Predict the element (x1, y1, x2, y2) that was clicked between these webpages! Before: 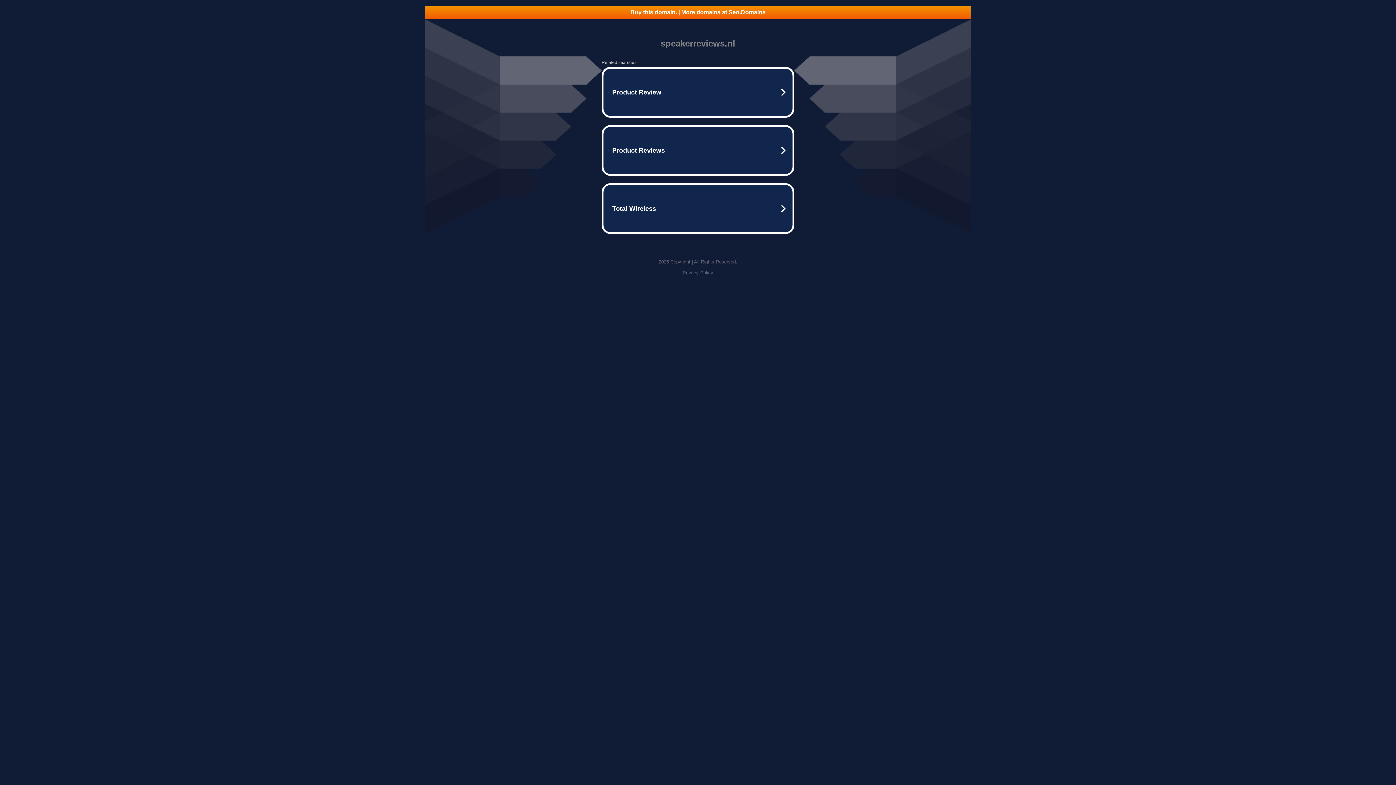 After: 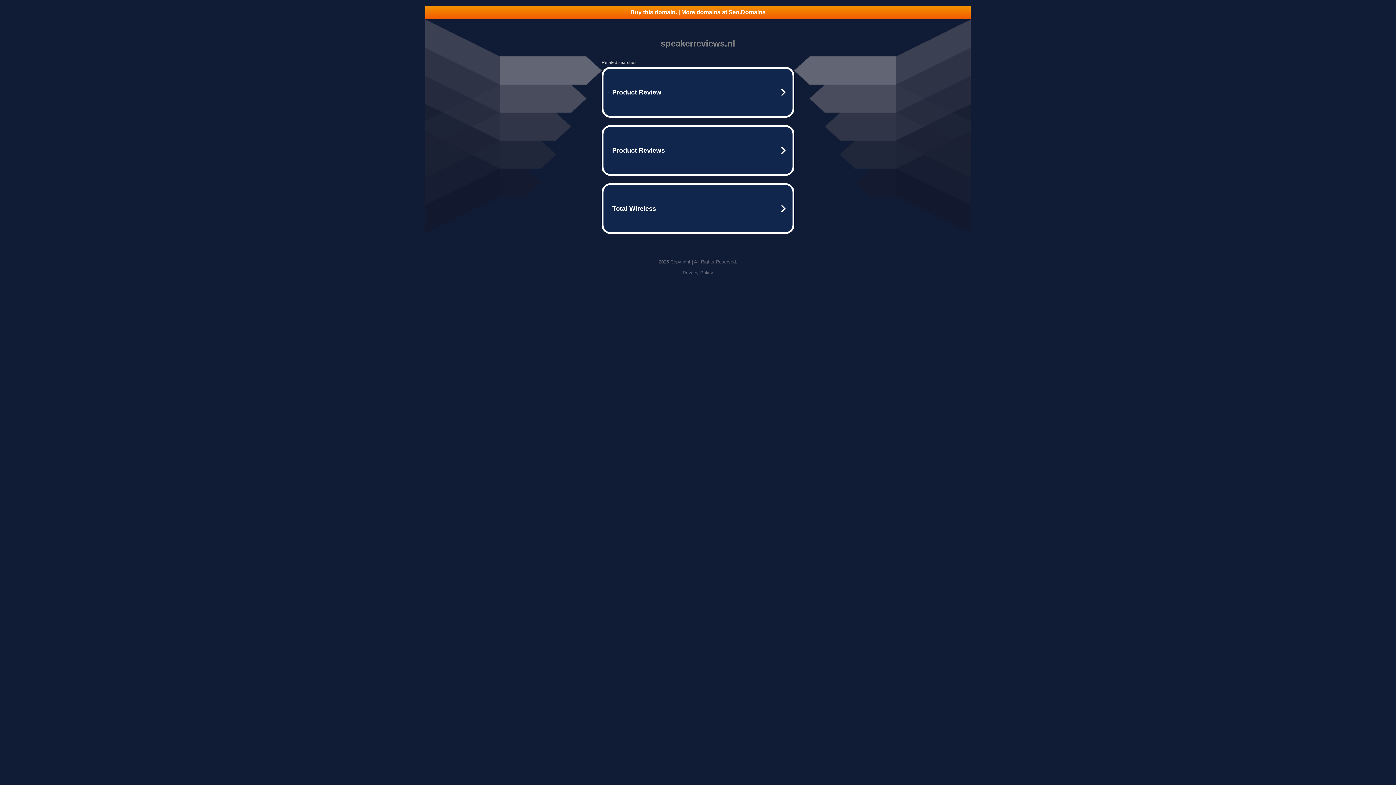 Action: bbox: (425, 5, 970, 18) label: Buy this domain. | More domains at Seo.Domains